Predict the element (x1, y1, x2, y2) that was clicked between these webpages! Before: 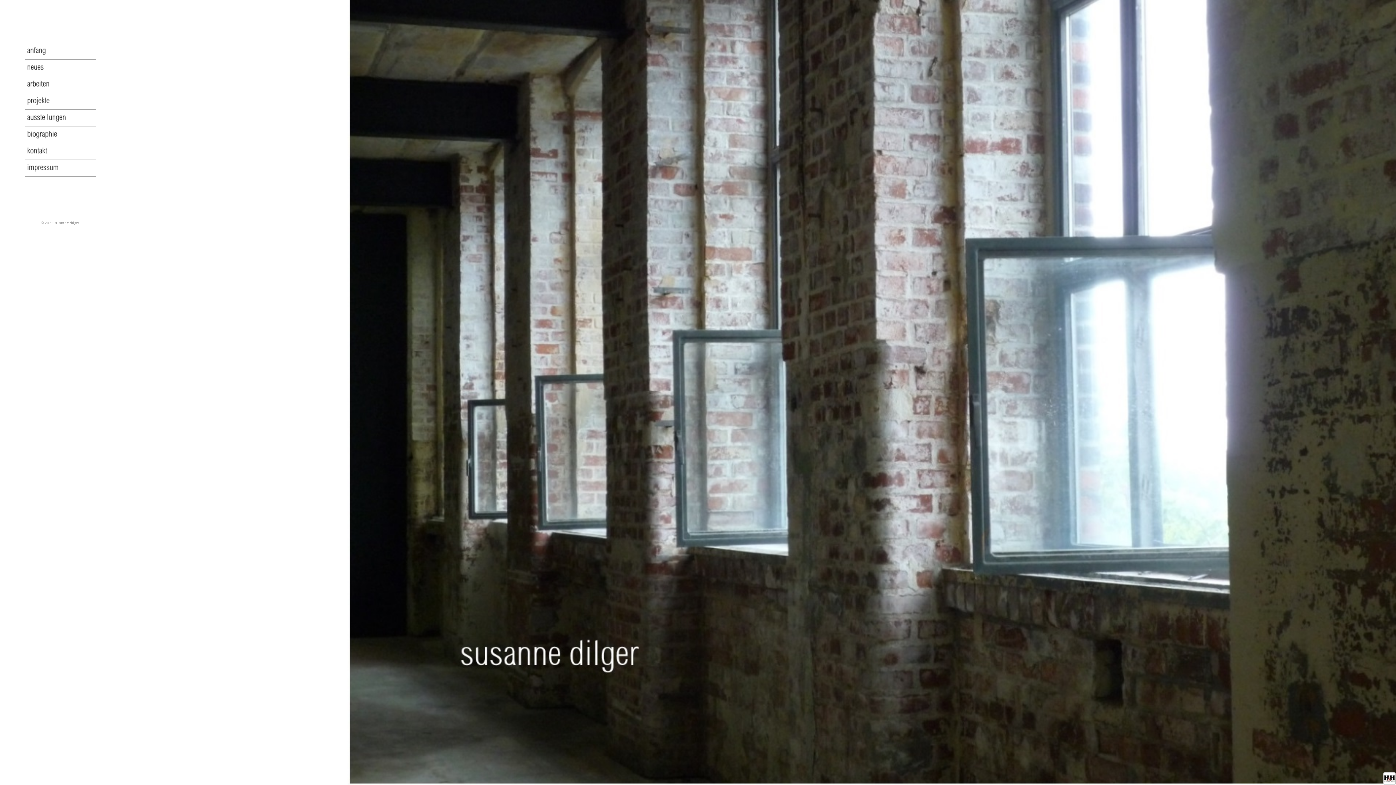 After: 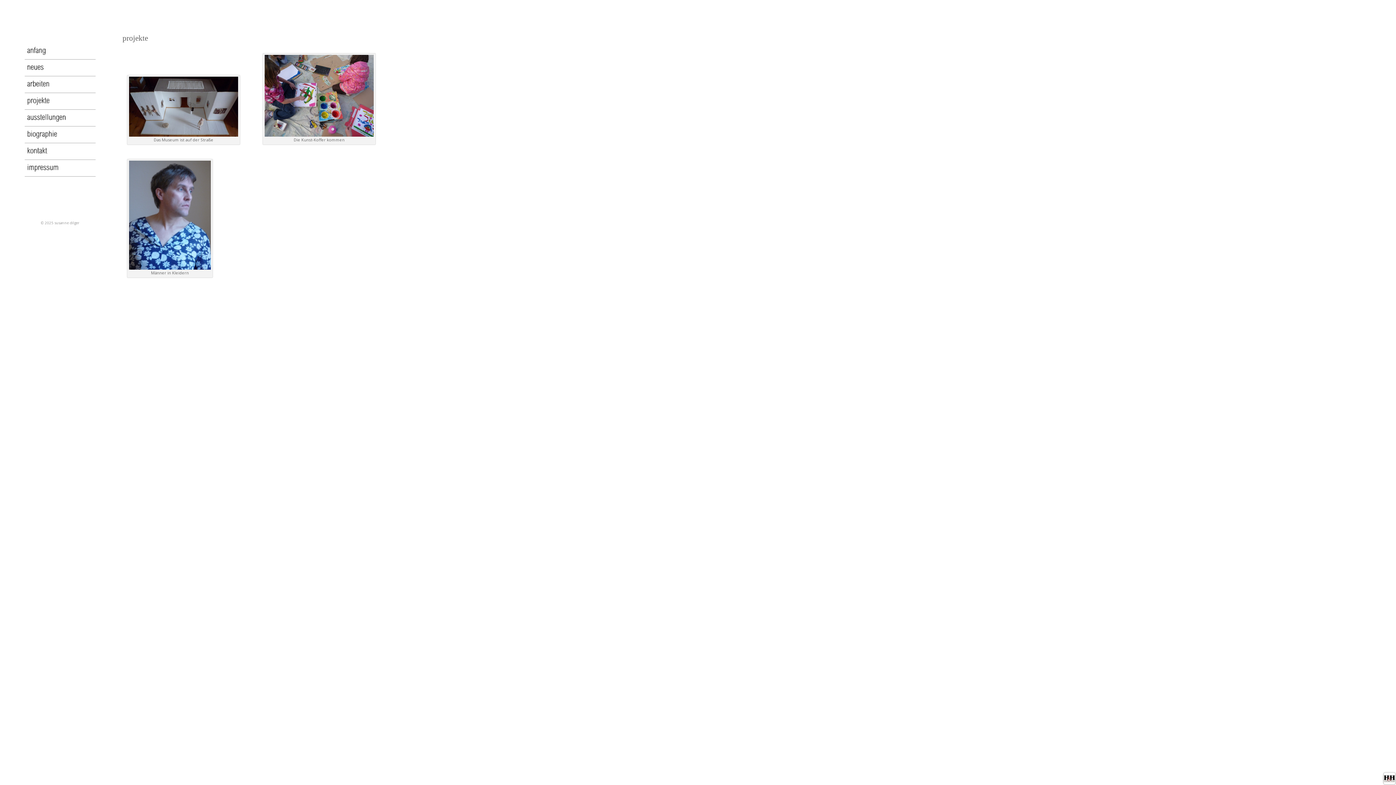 Action: label: projekte bbox: (27, 97, 96, 105)